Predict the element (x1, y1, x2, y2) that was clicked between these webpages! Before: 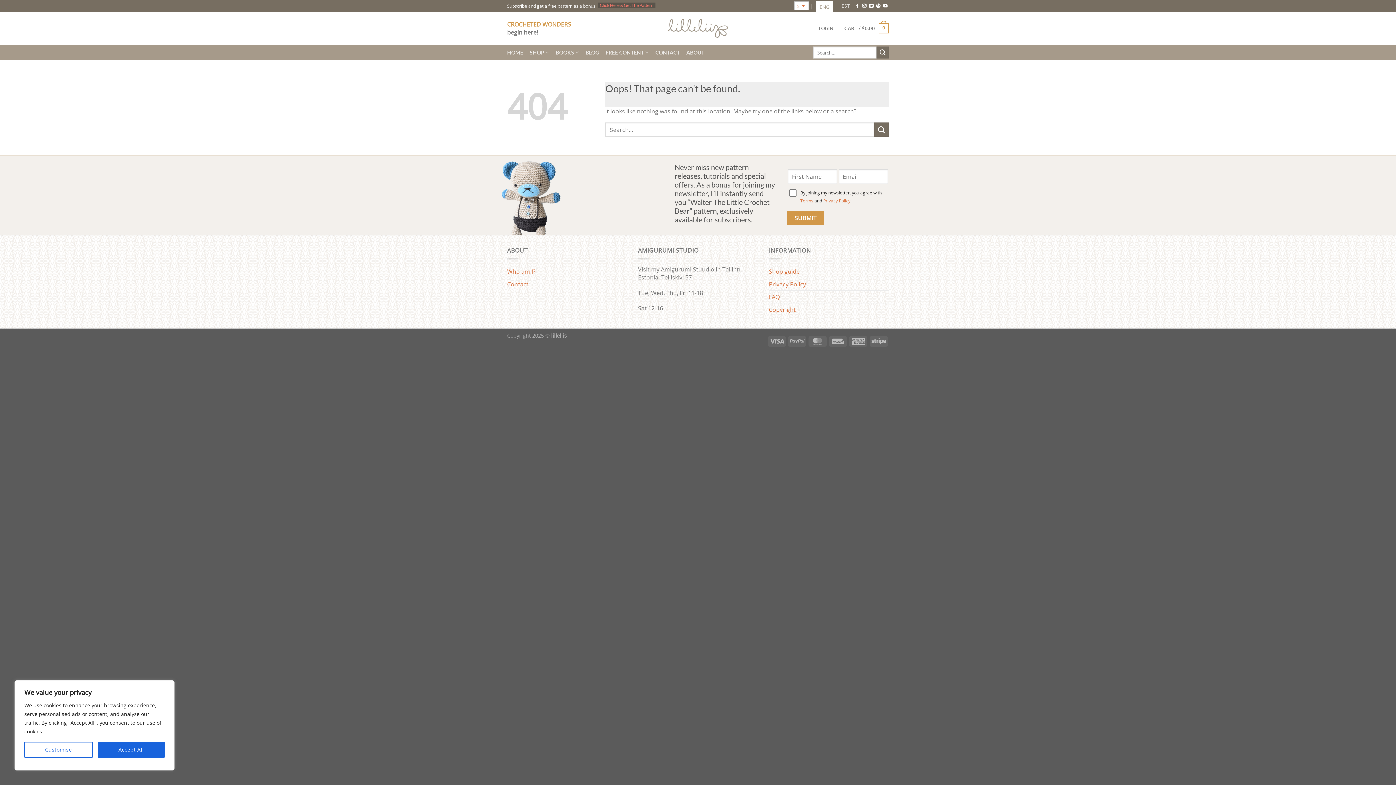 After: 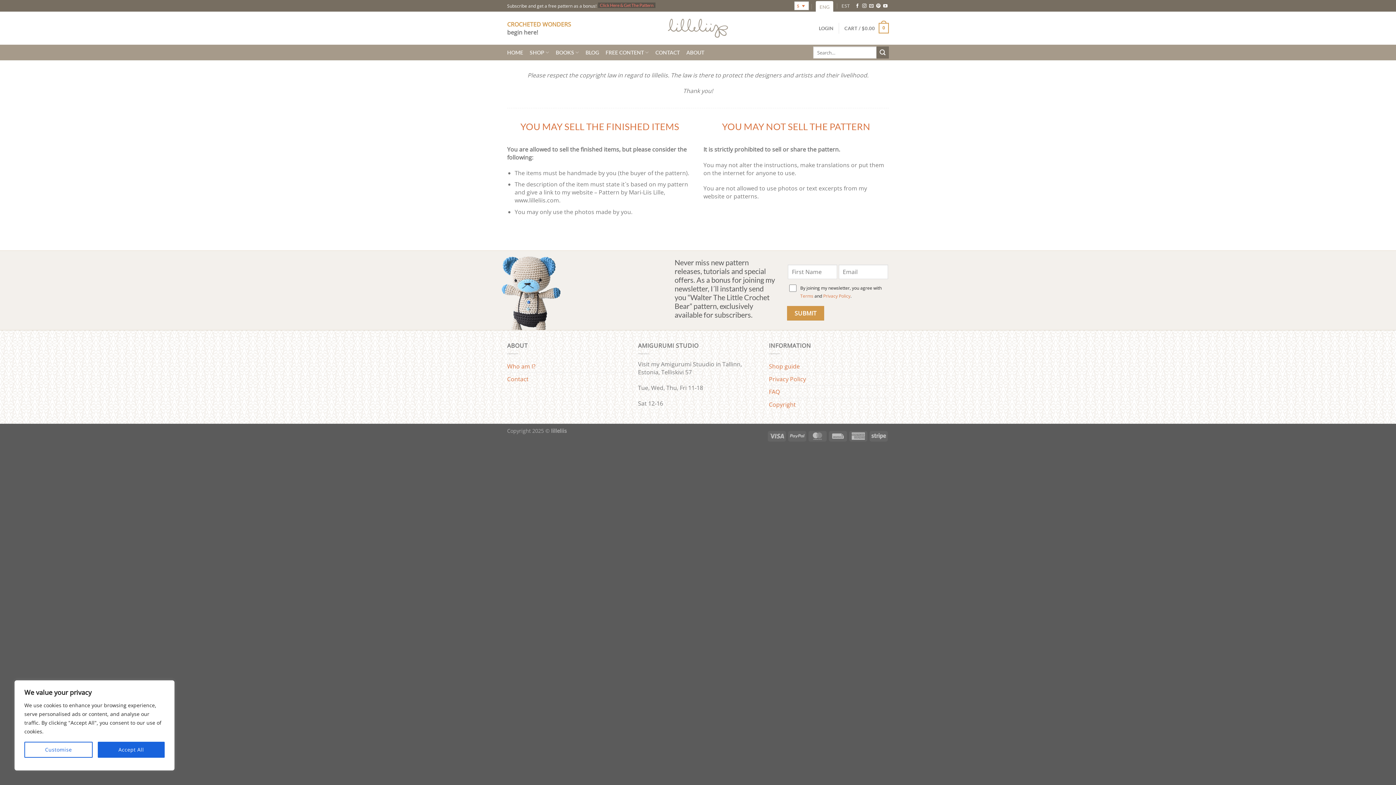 Action: bbox: (769, 303, 796, 315) label: Copyright